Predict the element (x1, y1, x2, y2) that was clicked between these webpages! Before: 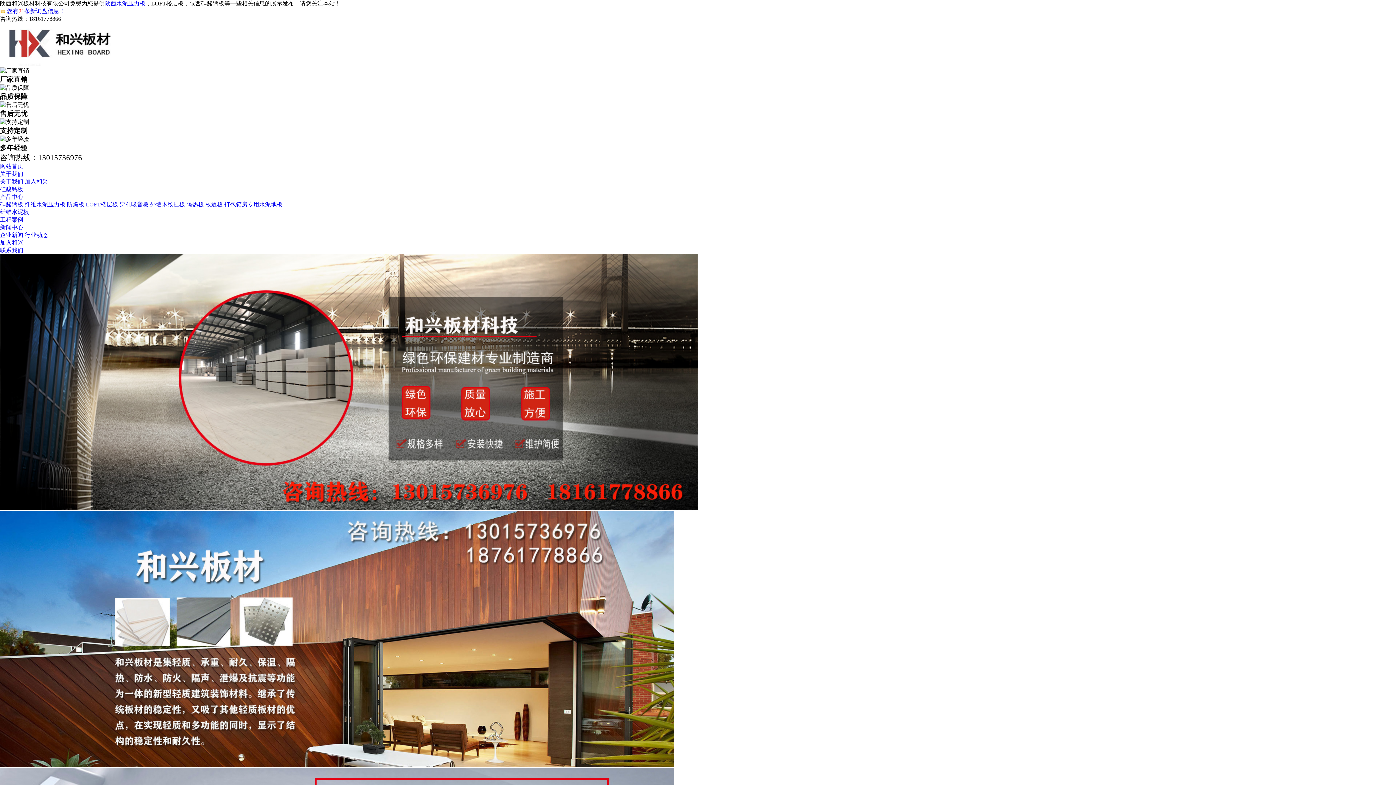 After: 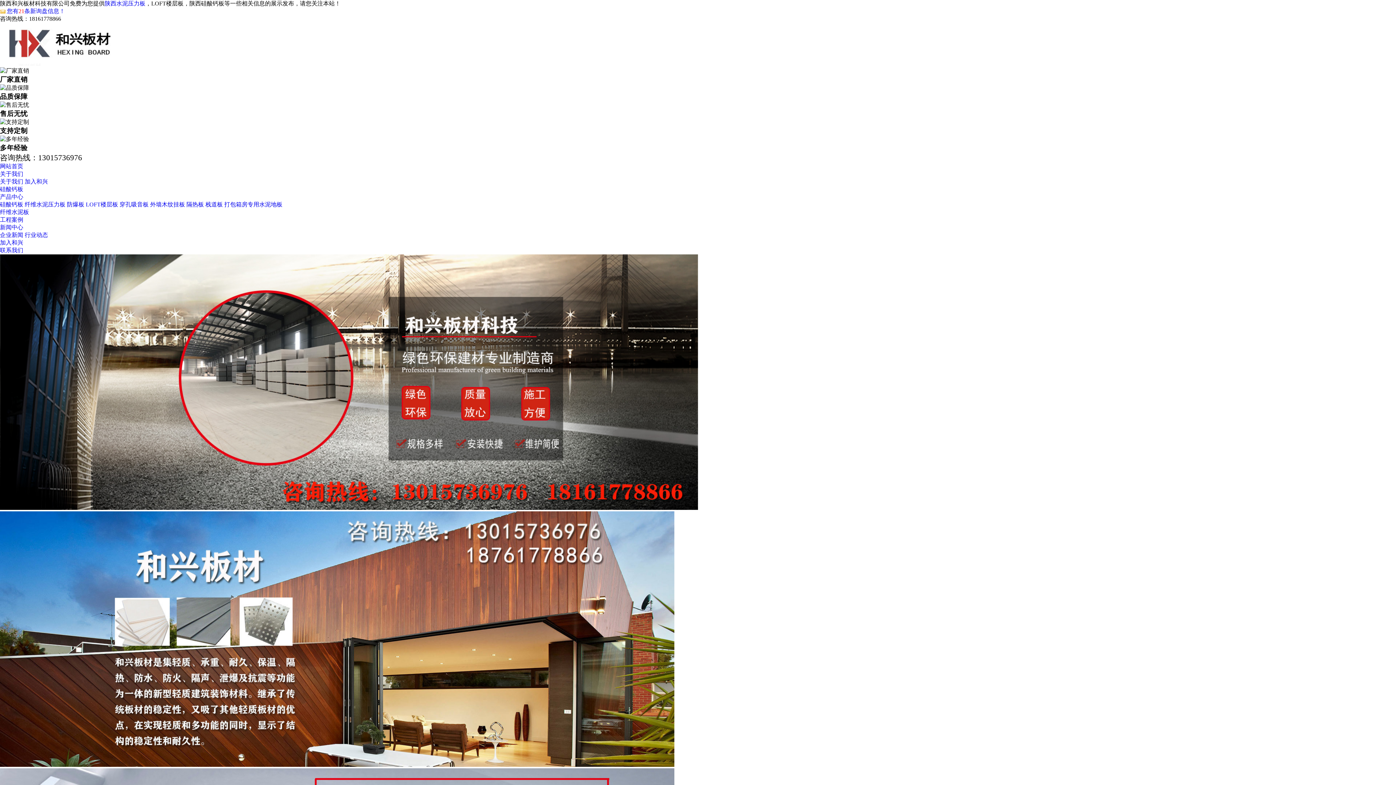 Action: label: 加入和兴 bbox: (24, 178, 48, 184)